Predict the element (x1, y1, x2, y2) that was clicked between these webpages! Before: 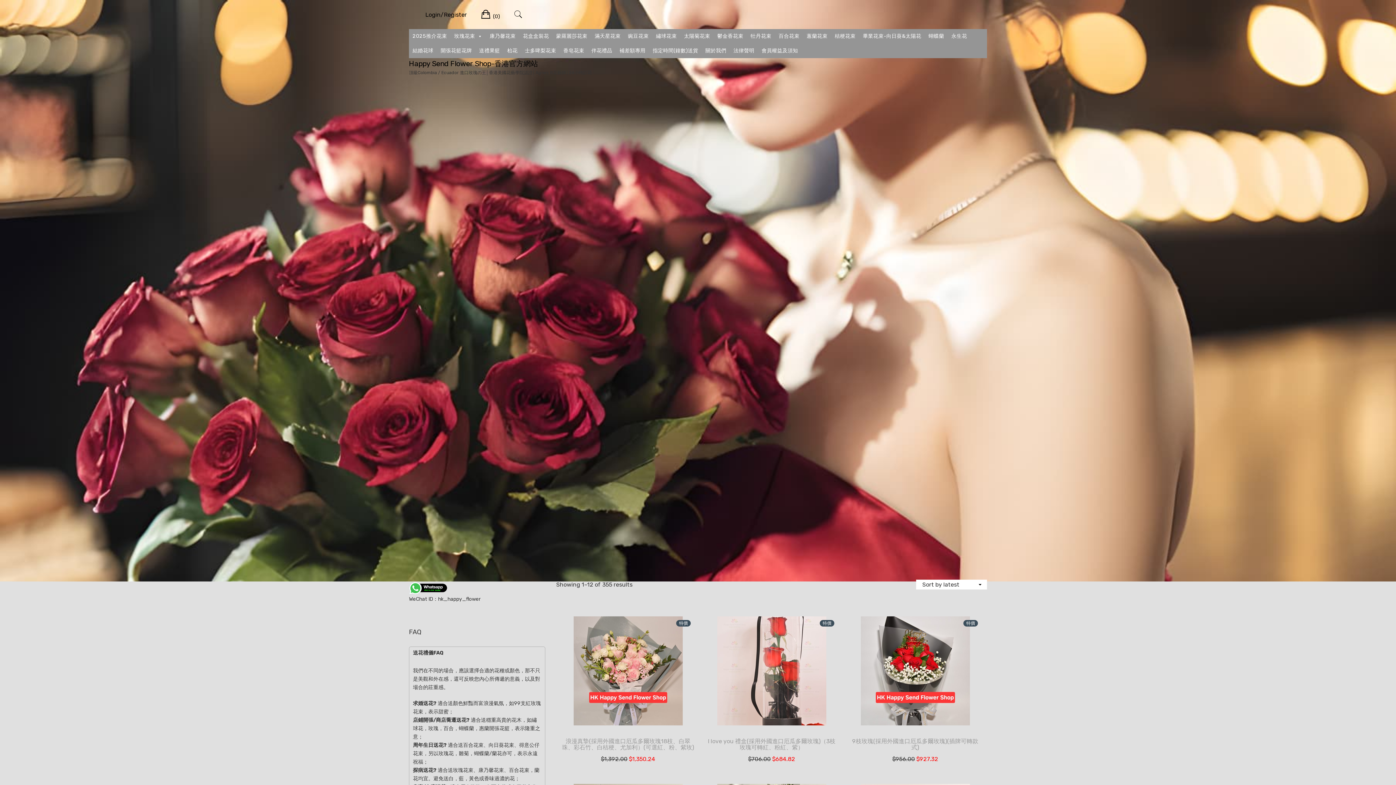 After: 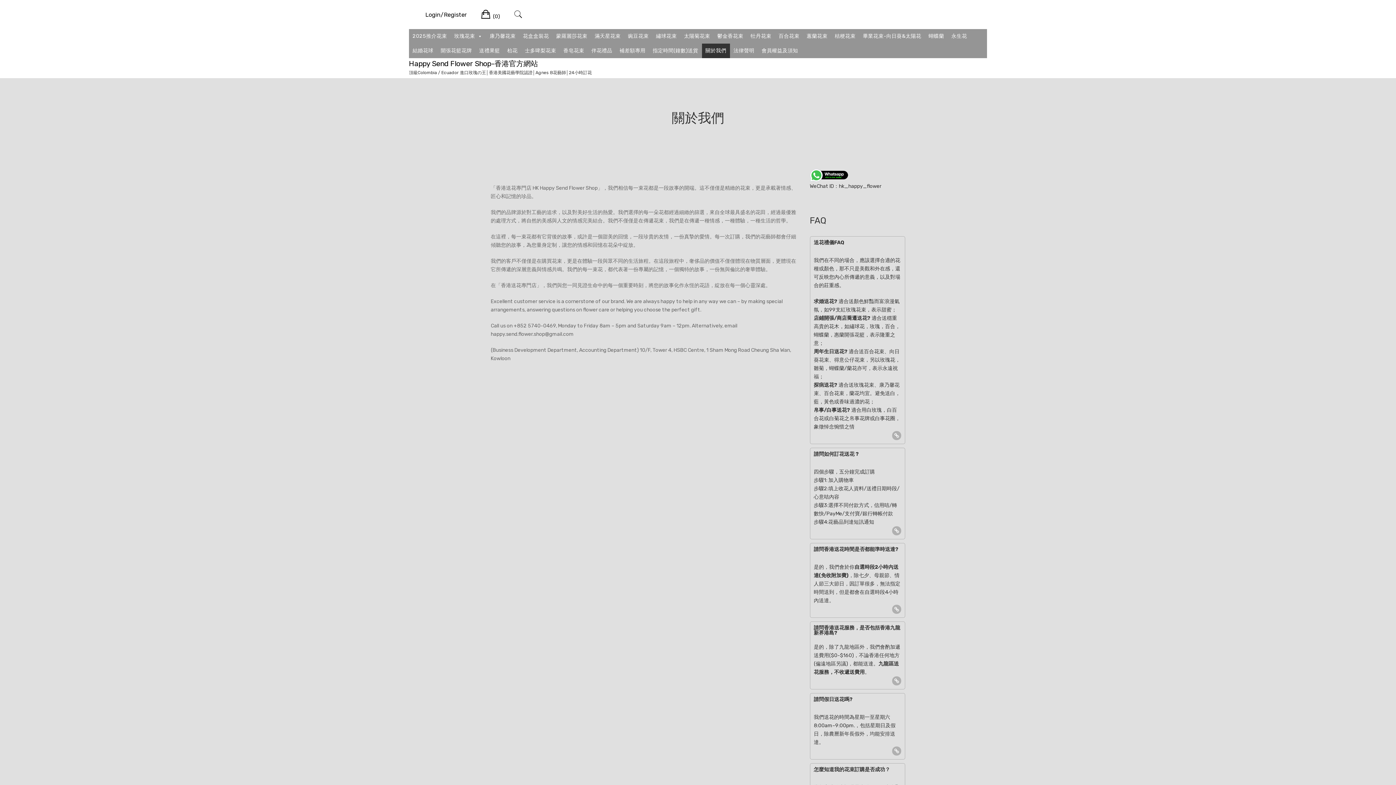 Action: bbox: (702, 43, 730, 58) label: 關於我們